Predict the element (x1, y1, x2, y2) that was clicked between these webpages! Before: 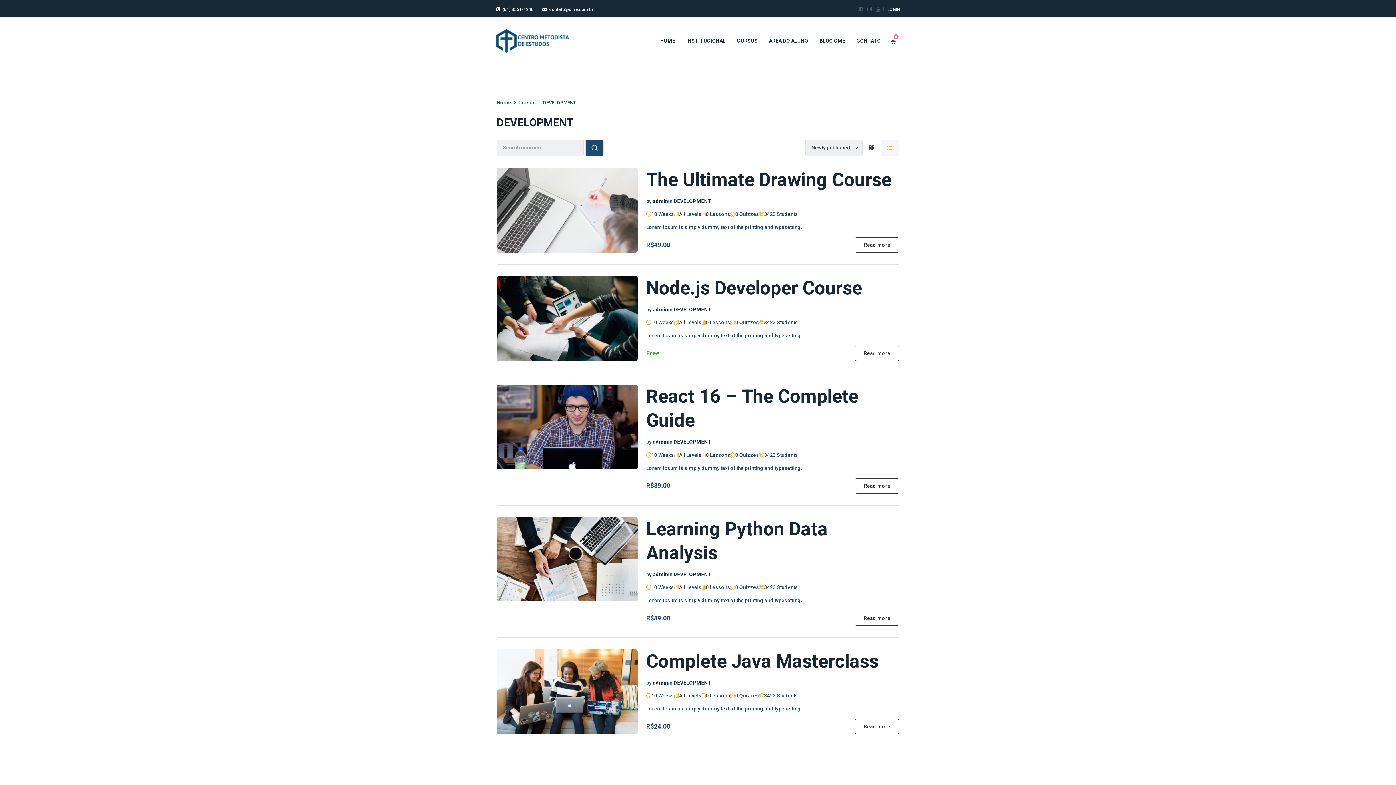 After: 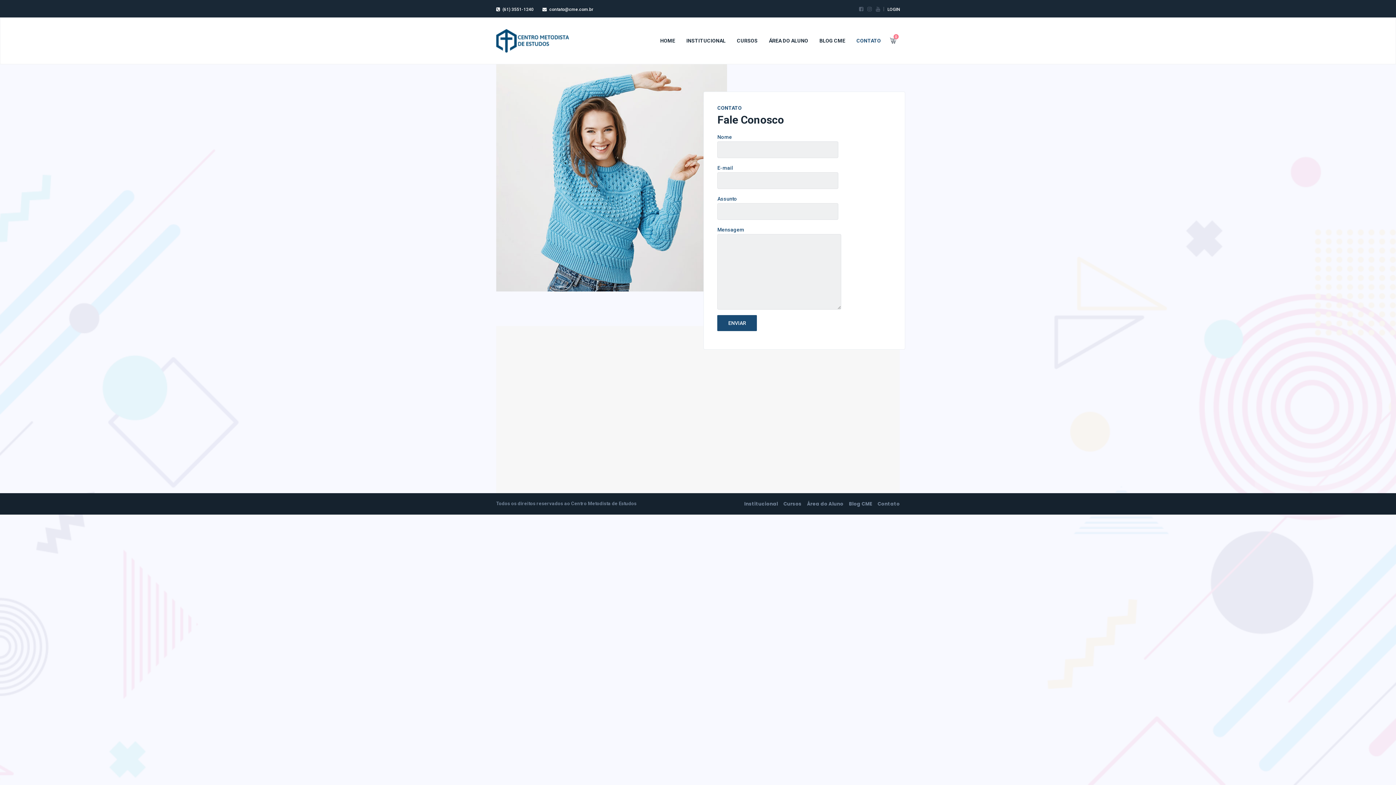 Action: bbox: (851, 24, 881, 57) label: CONTATO